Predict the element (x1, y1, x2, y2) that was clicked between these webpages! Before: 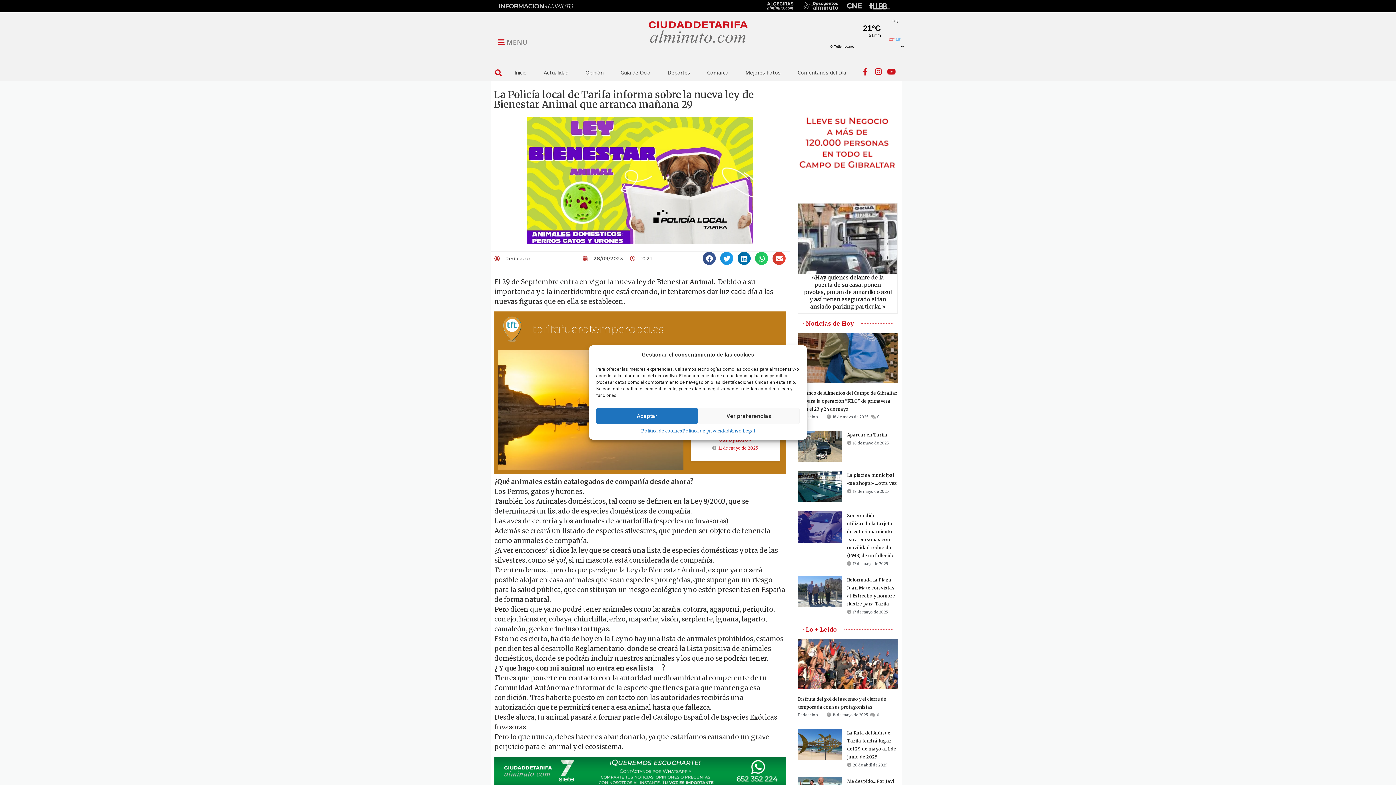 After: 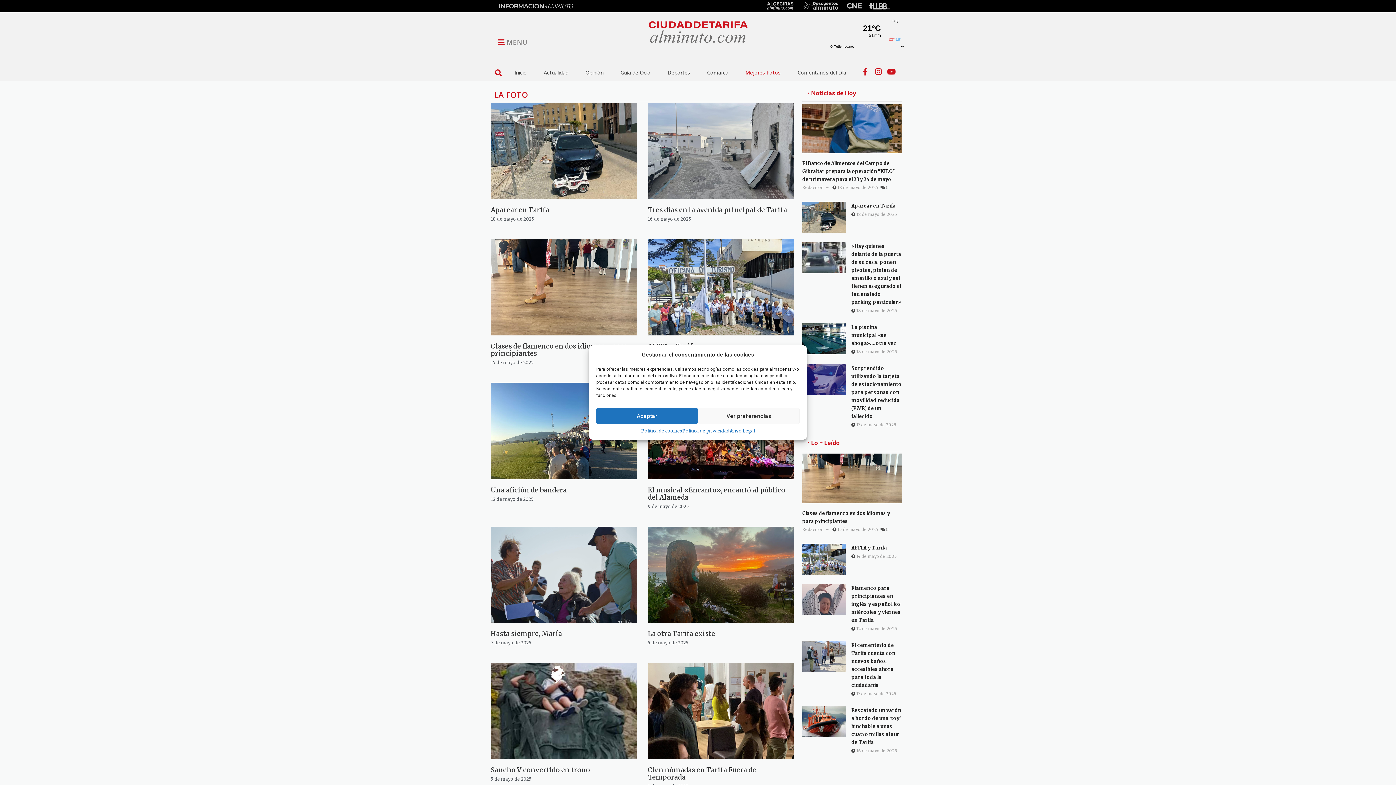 Action: label: Mejores Fotos bbox: (737, 64, 789, 81)